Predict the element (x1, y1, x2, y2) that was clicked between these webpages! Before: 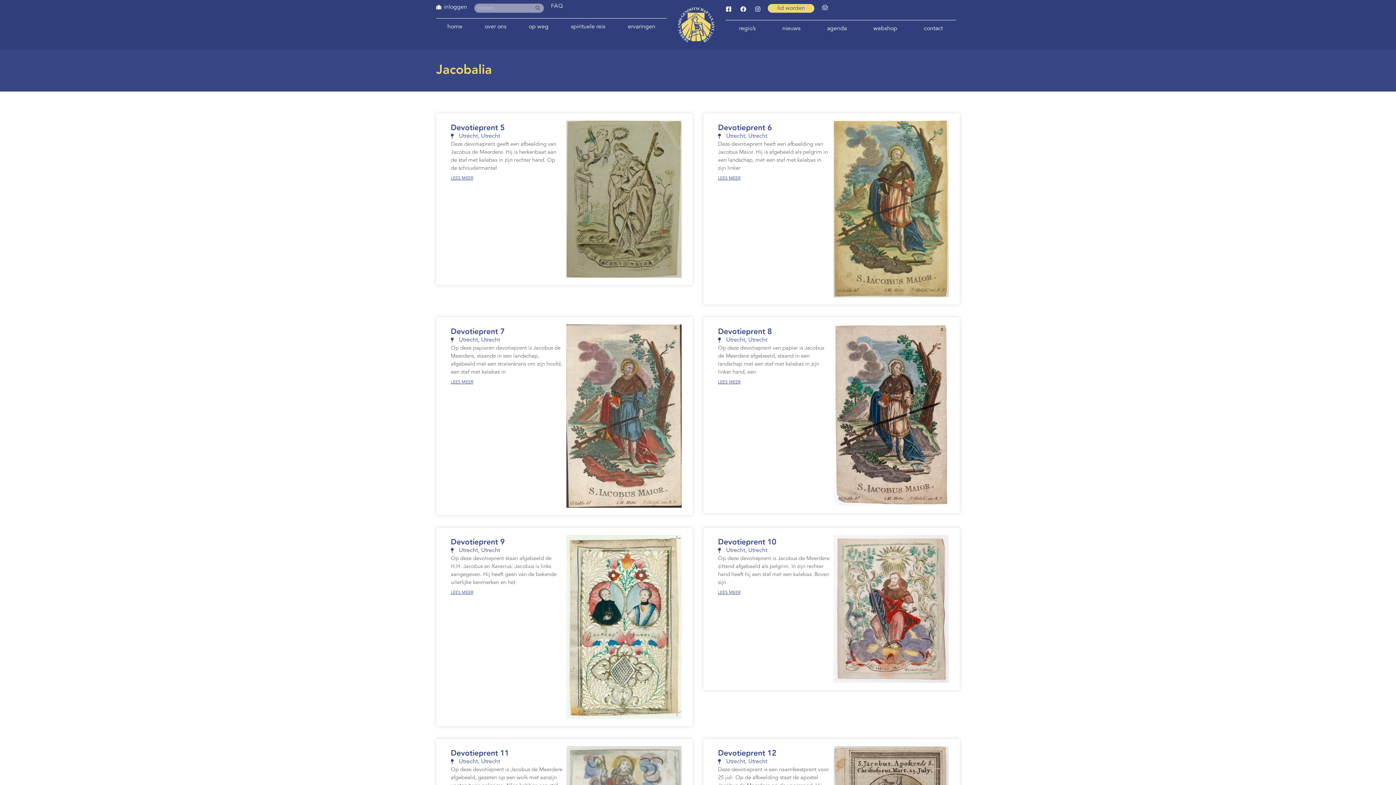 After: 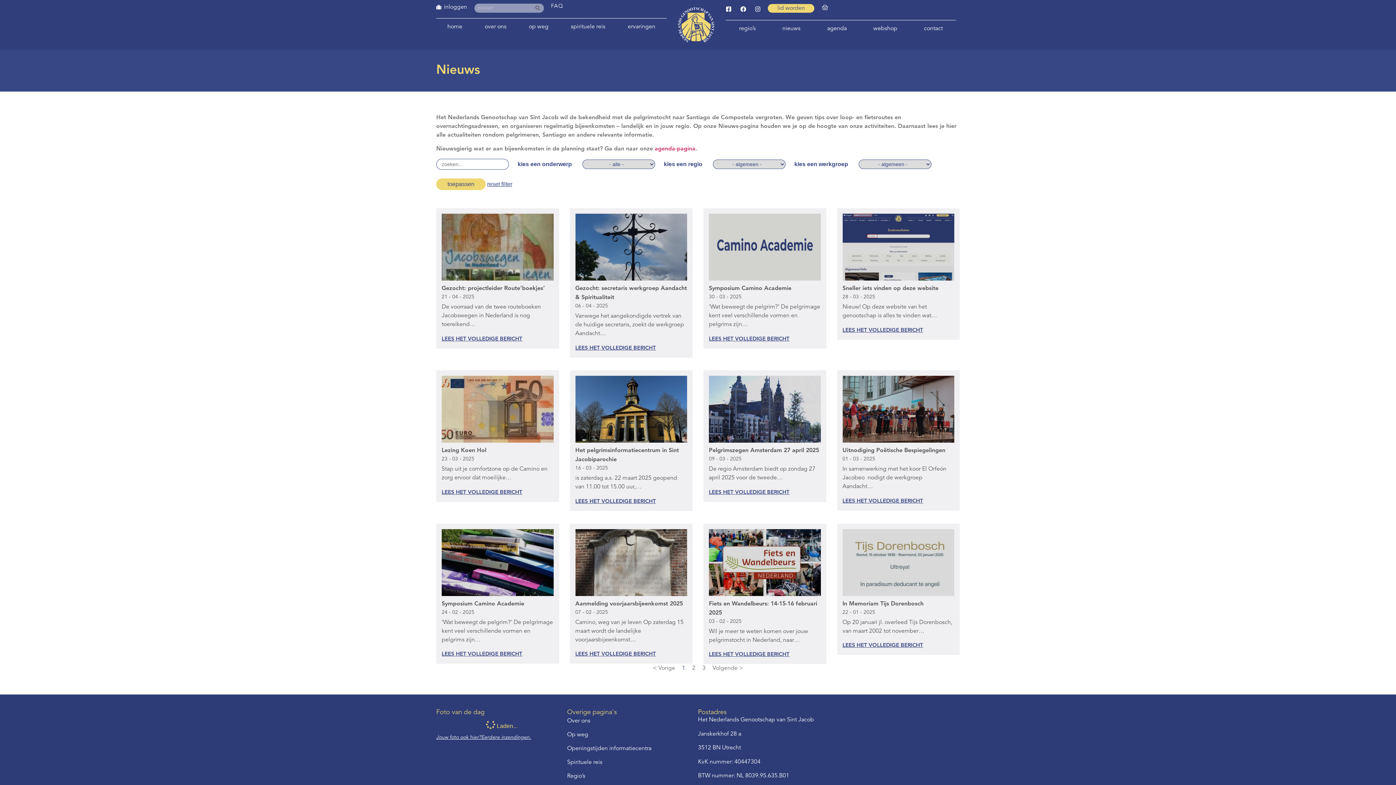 Action: bbox: (769, 20, 814, 37) label: nieuws